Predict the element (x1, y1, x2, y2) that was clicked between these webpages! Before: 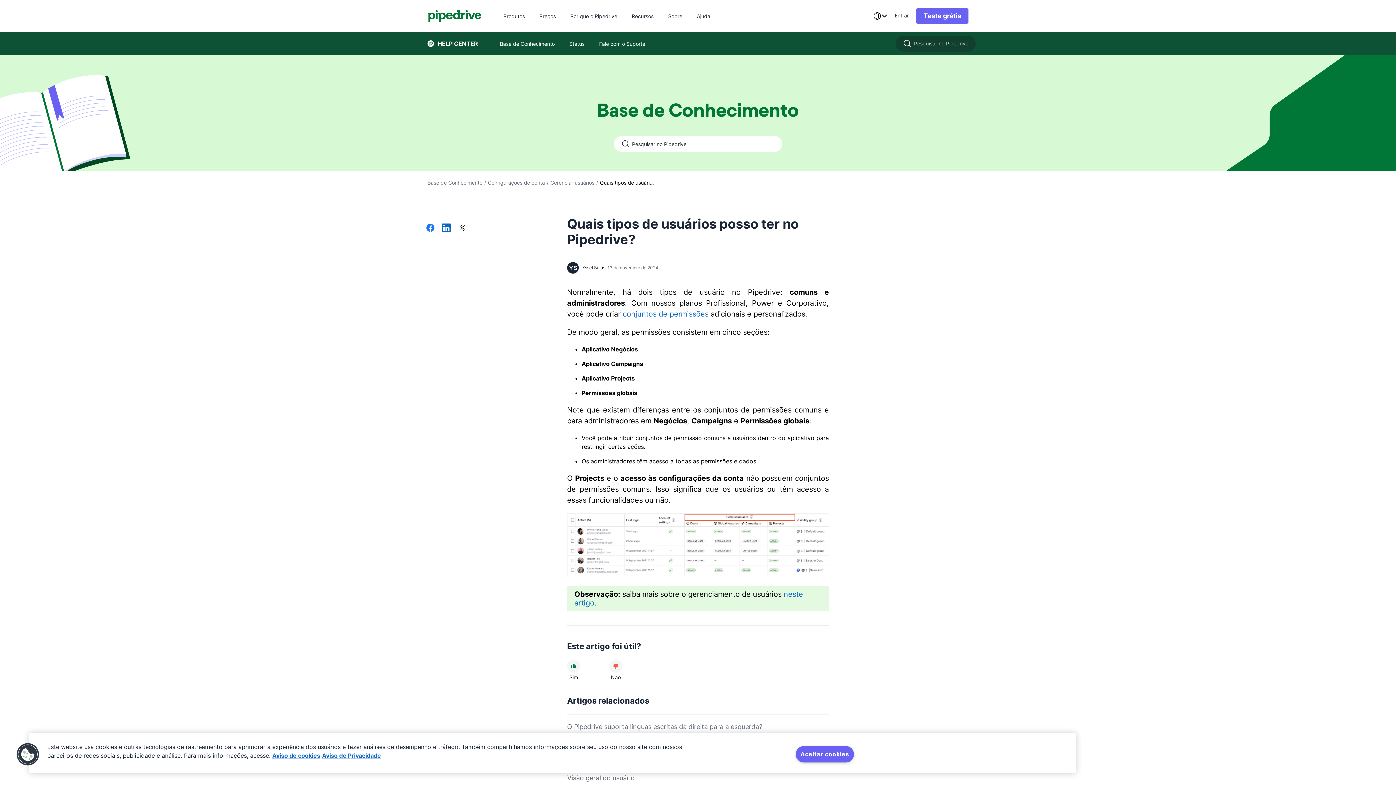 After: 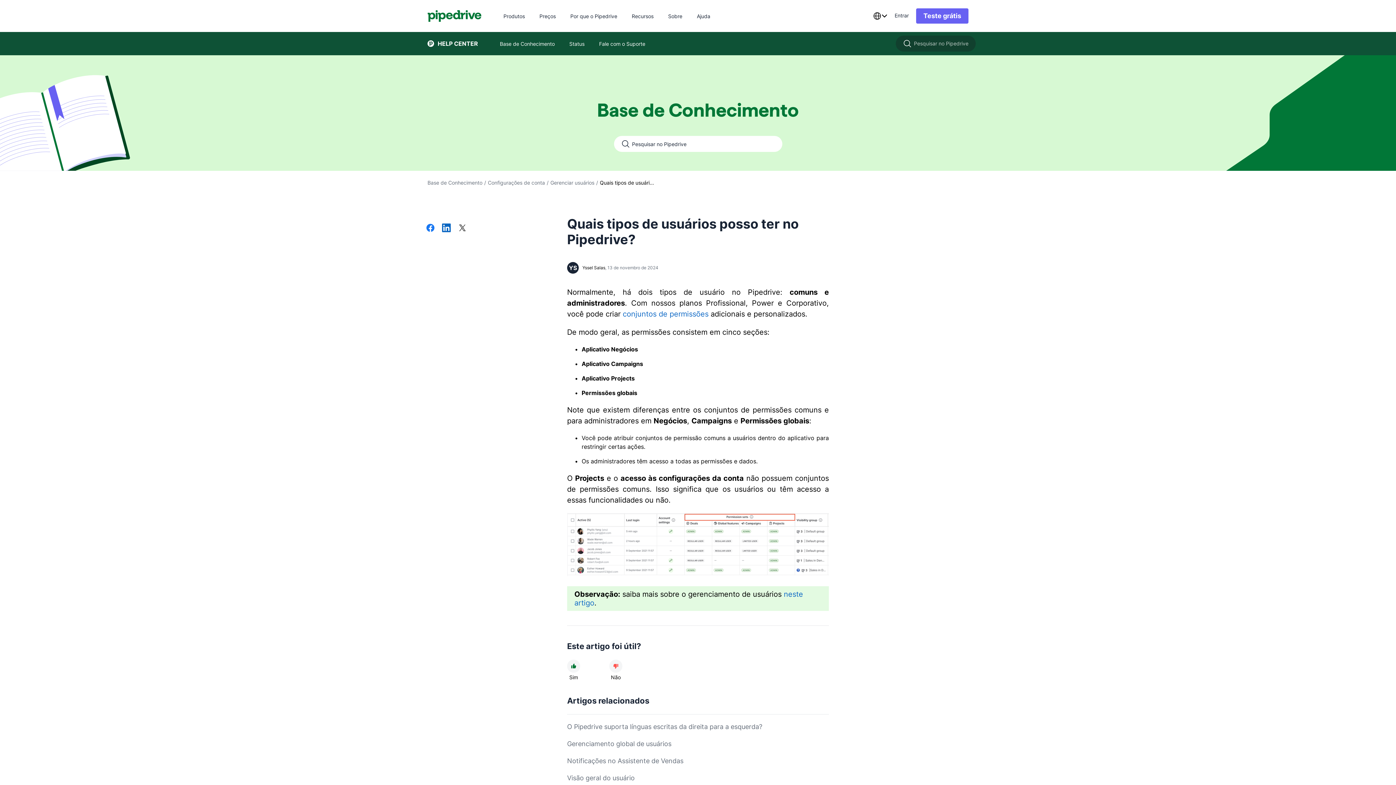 Action: bbox: (426, 223, 434, 233) label: Compartilhar no Facebook